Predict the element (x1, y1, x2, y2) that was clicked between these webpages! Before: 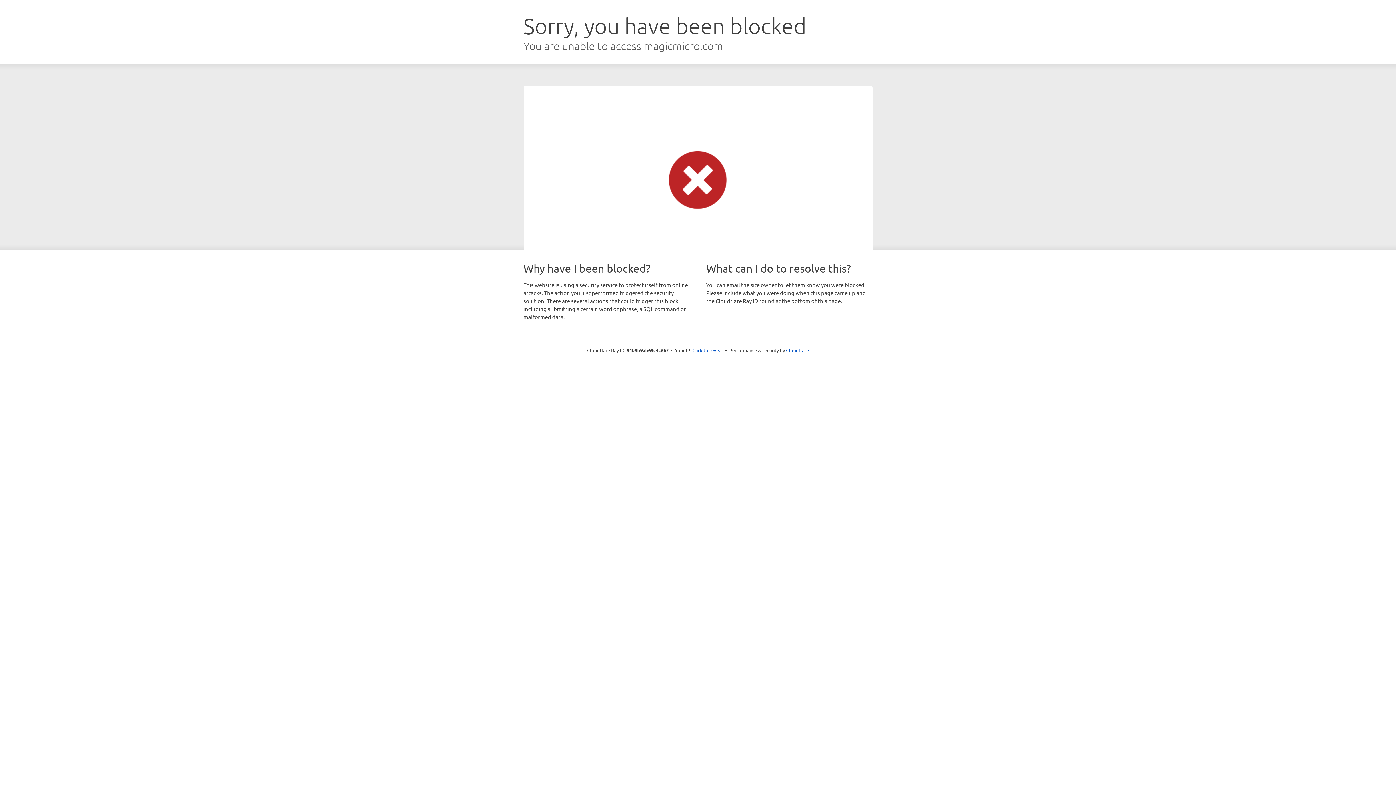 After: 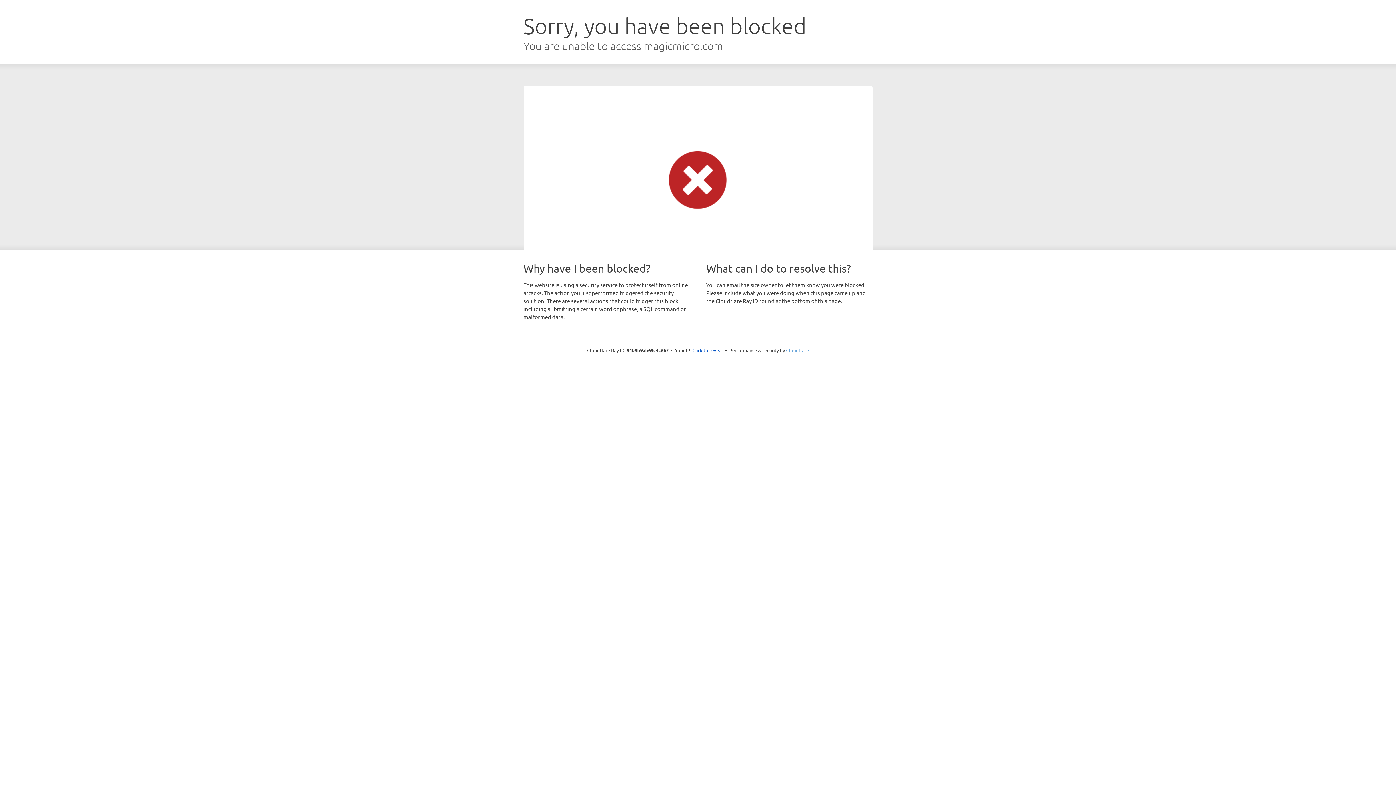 Action: bbox: (786, 347, 809, 353) label: Cloudflare